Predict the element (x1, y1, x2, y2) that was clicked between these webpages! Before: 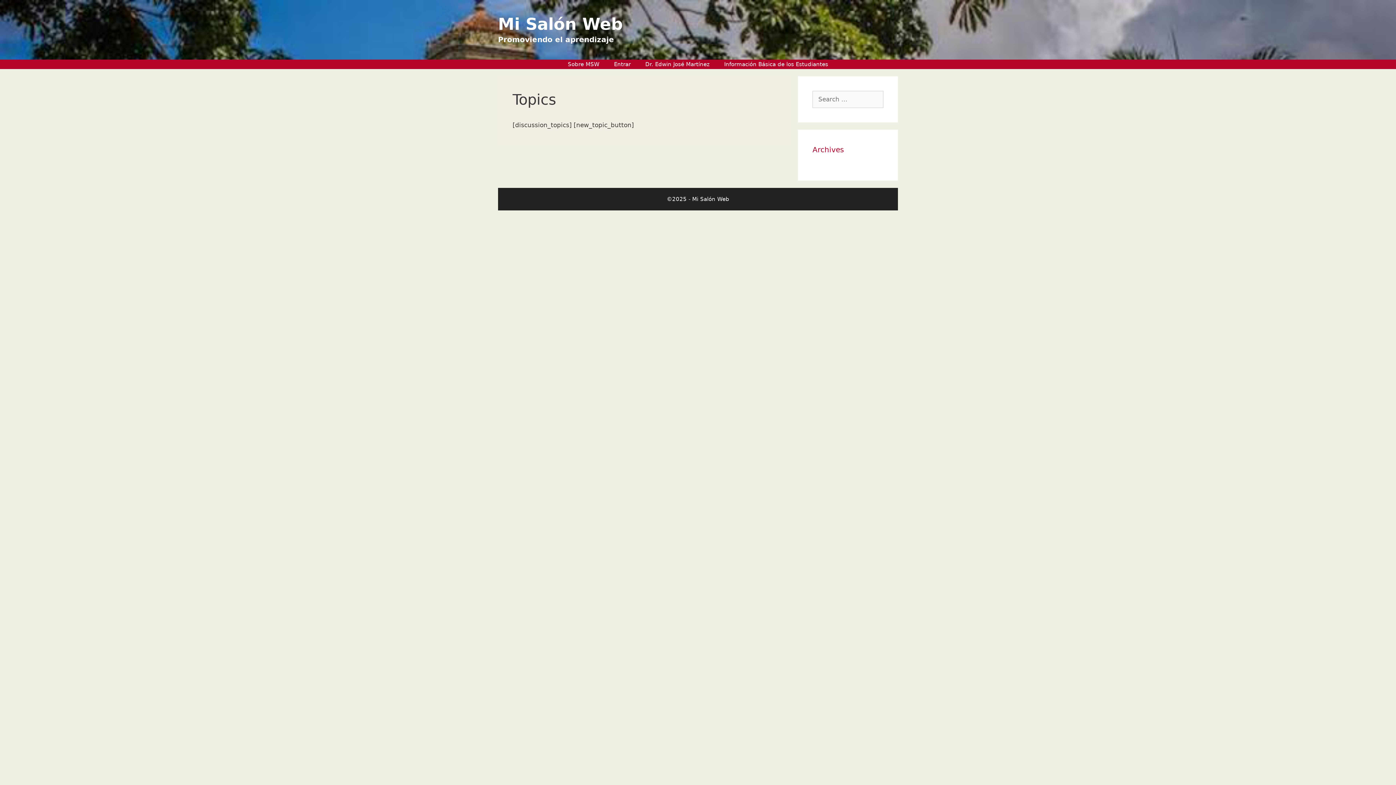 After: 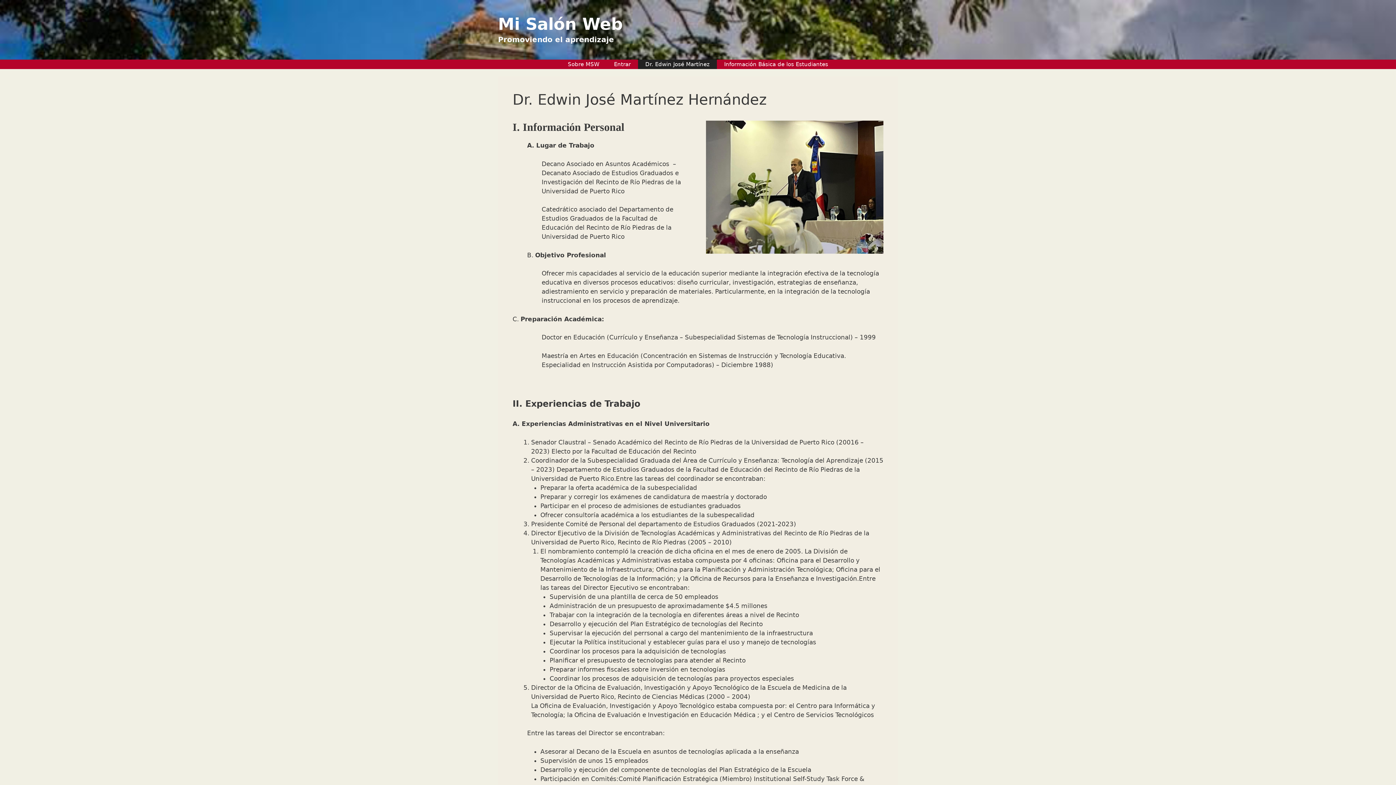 Action: label: Dr. Edwin José Martínez bbox: (638, 59, 717, 69)